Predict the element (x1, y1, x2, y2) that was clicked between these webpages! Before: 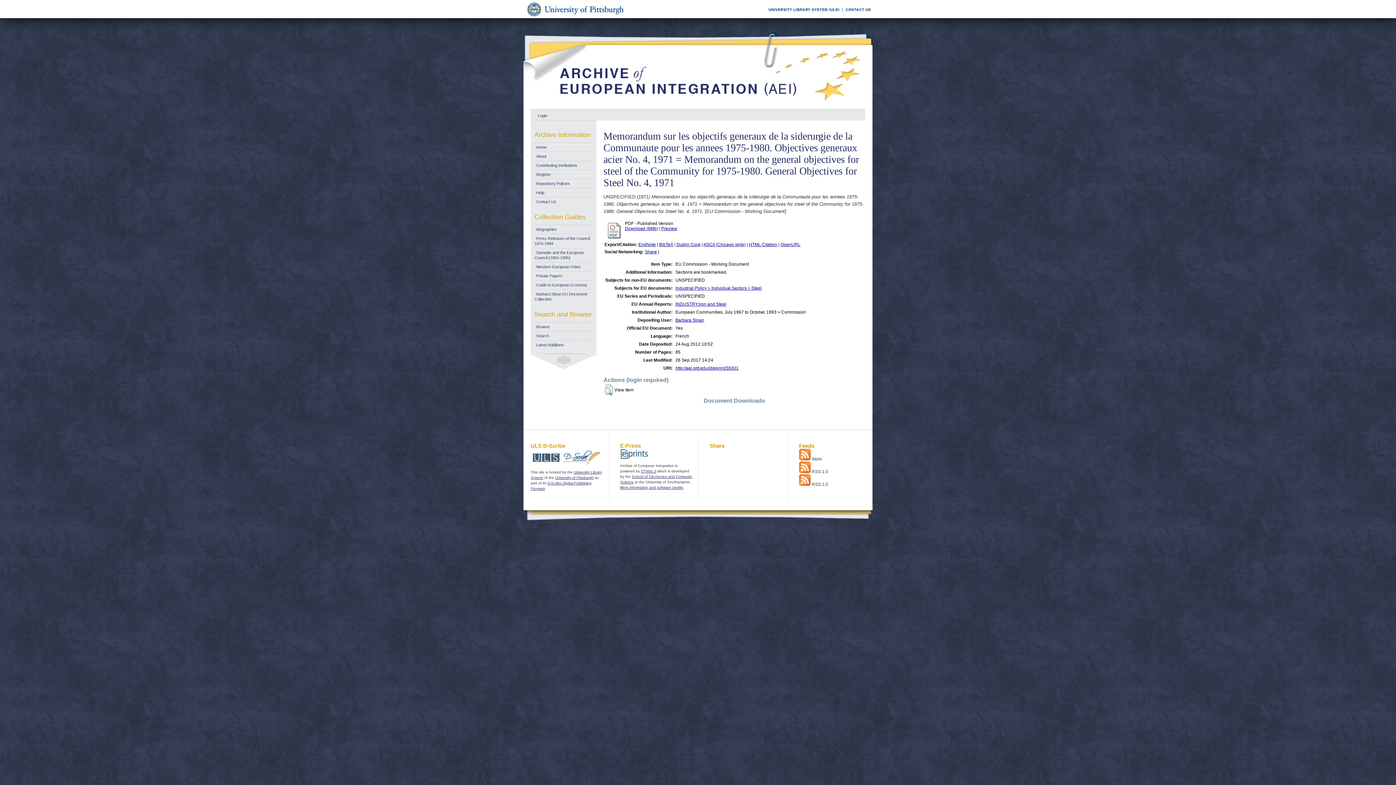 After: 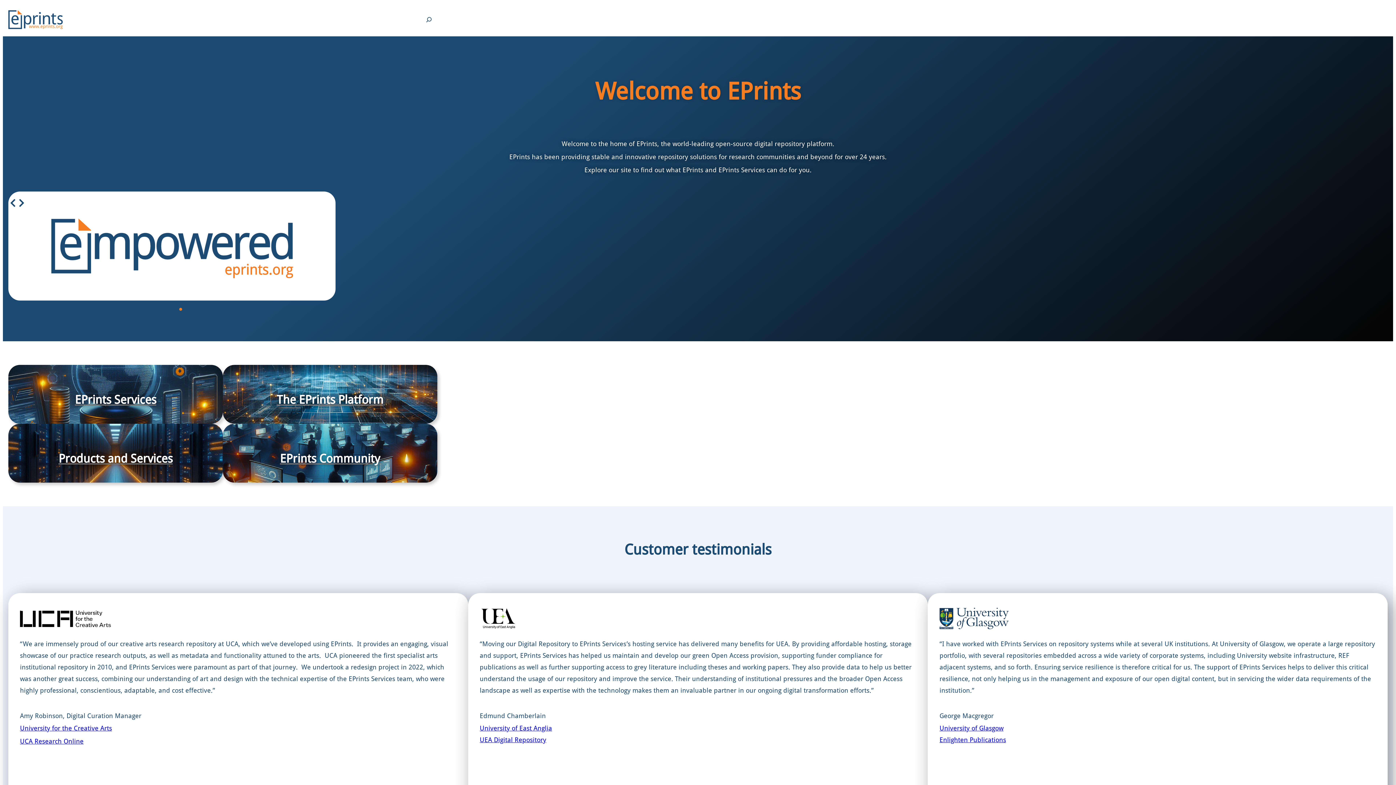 Action: bbox: (620, 456, 648, 460)